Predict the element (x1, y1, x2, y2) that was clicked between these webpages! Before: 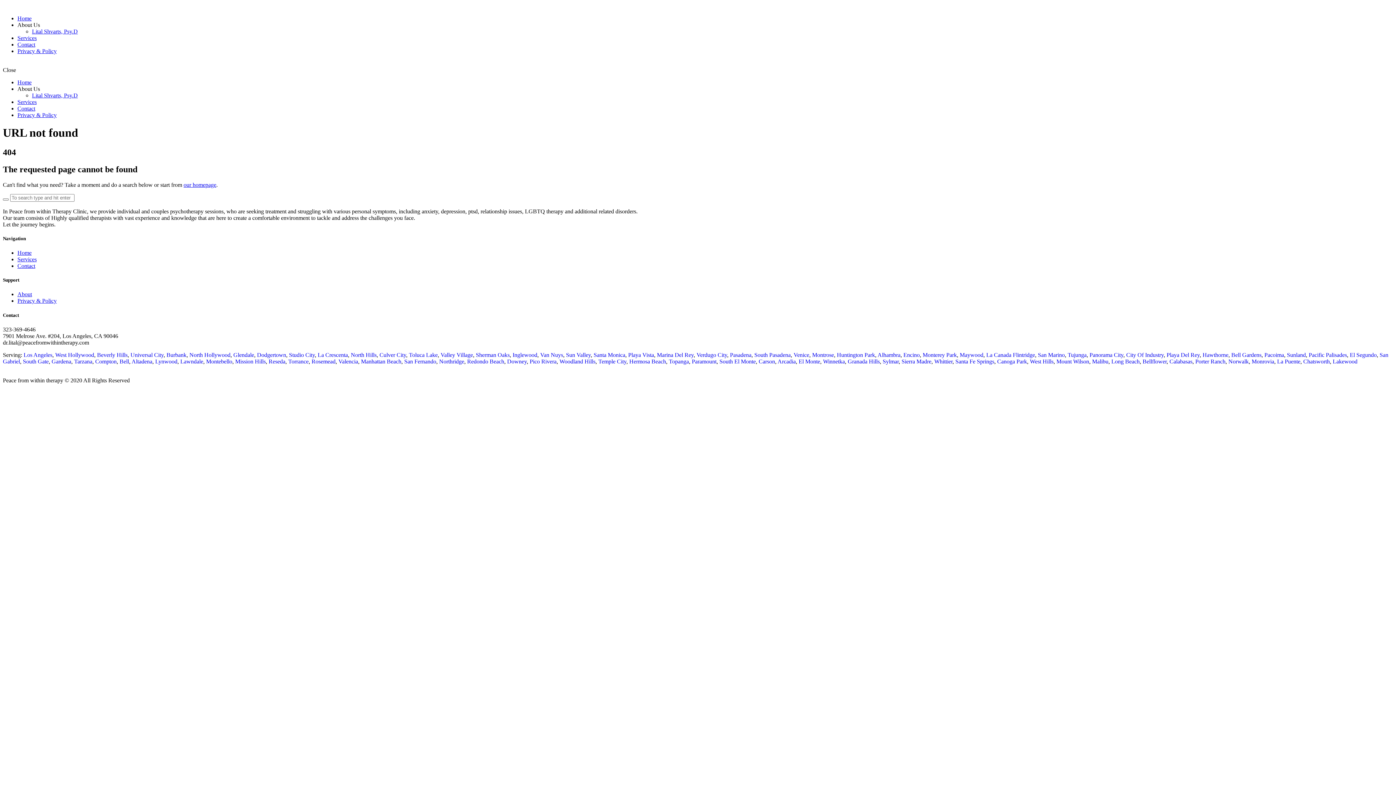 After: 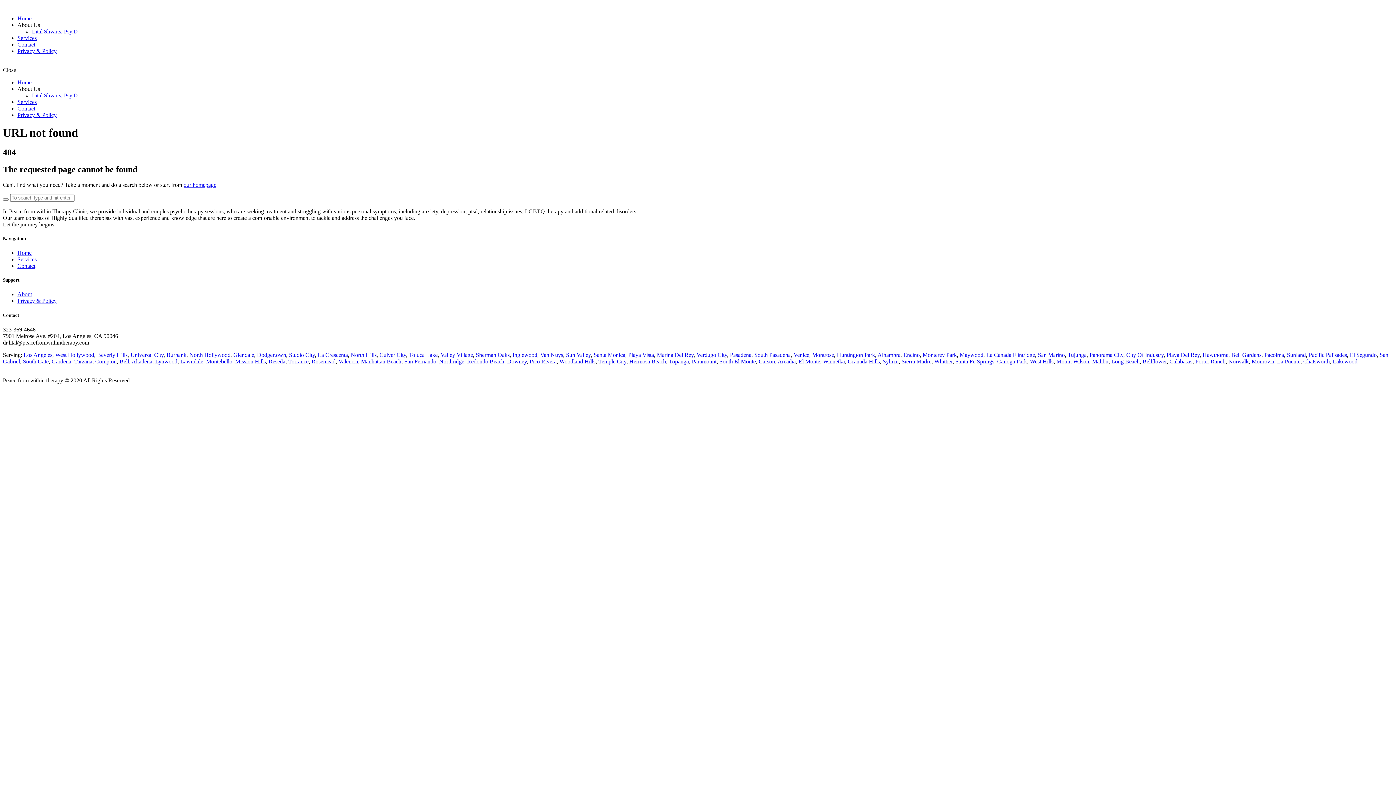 Action: label: Calabasas bbox: (1169, 358, 1192, 364)